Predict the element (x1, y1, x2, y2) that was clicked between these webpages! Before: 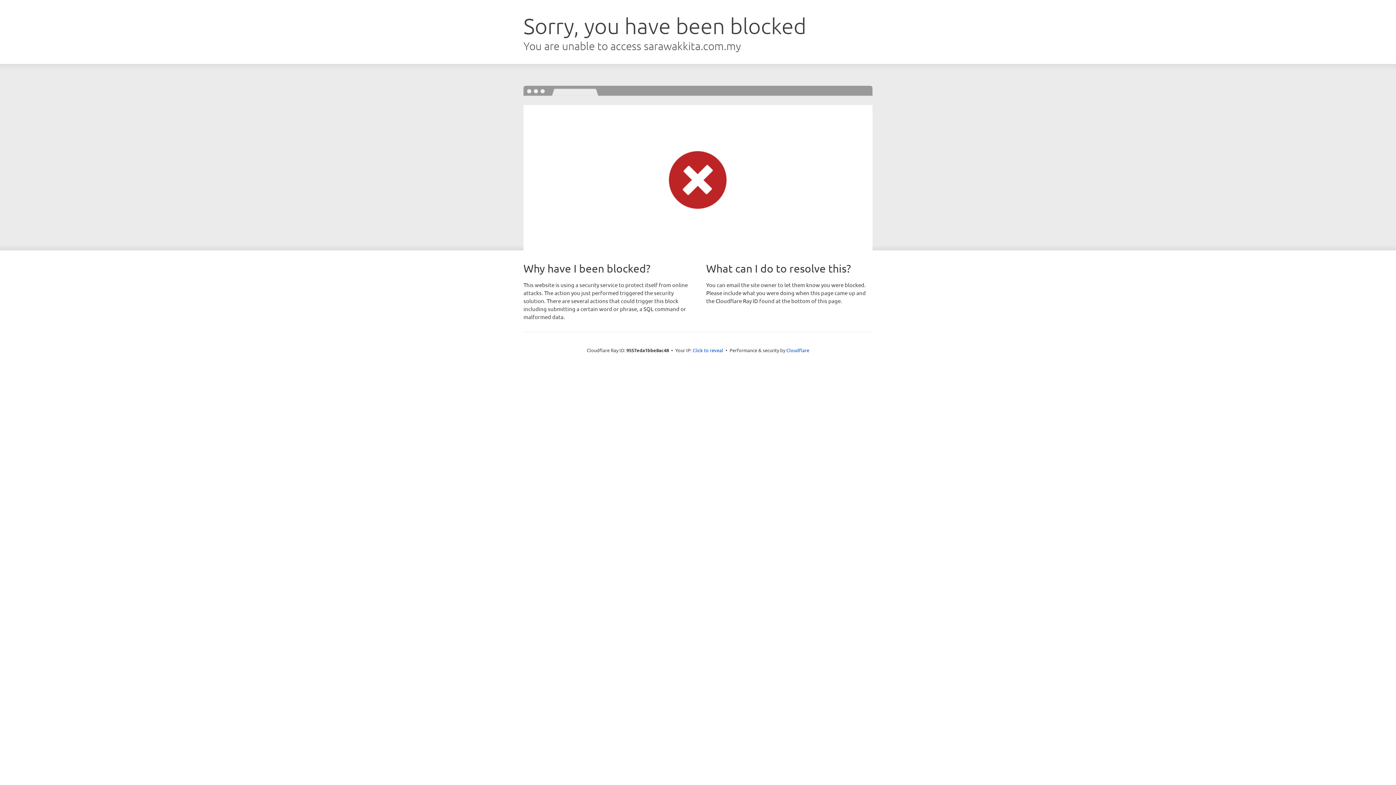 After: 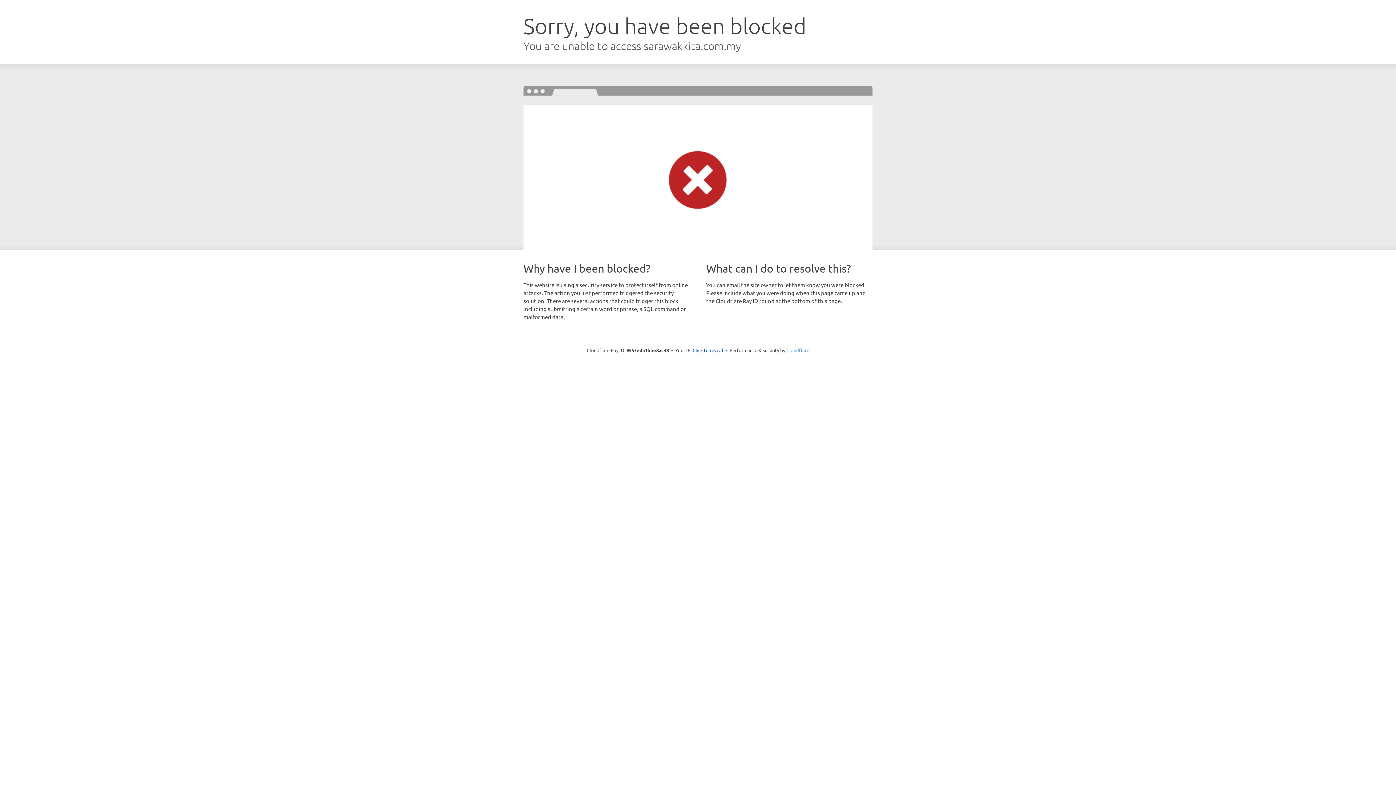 Action: label: Cloudflare bbox: (786, 347, 809, 353)